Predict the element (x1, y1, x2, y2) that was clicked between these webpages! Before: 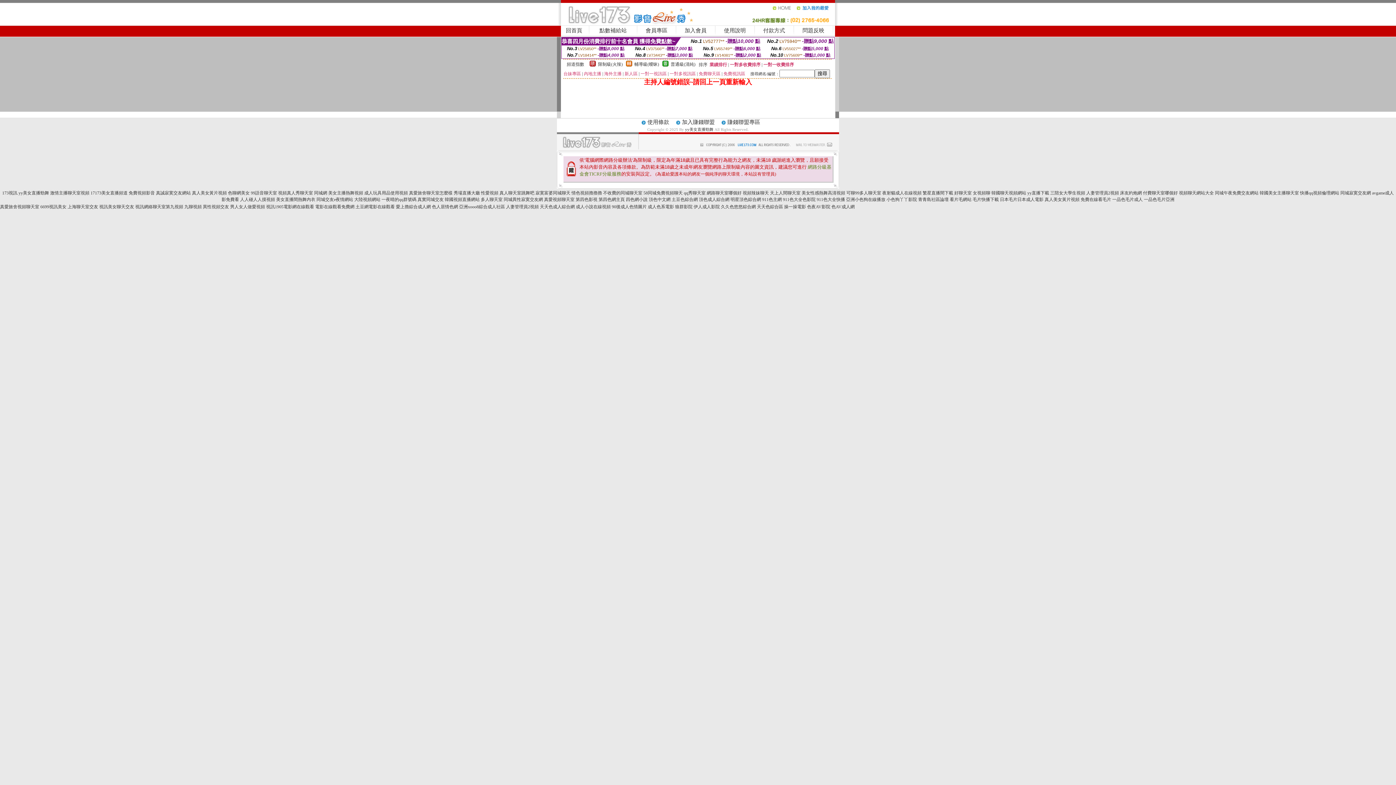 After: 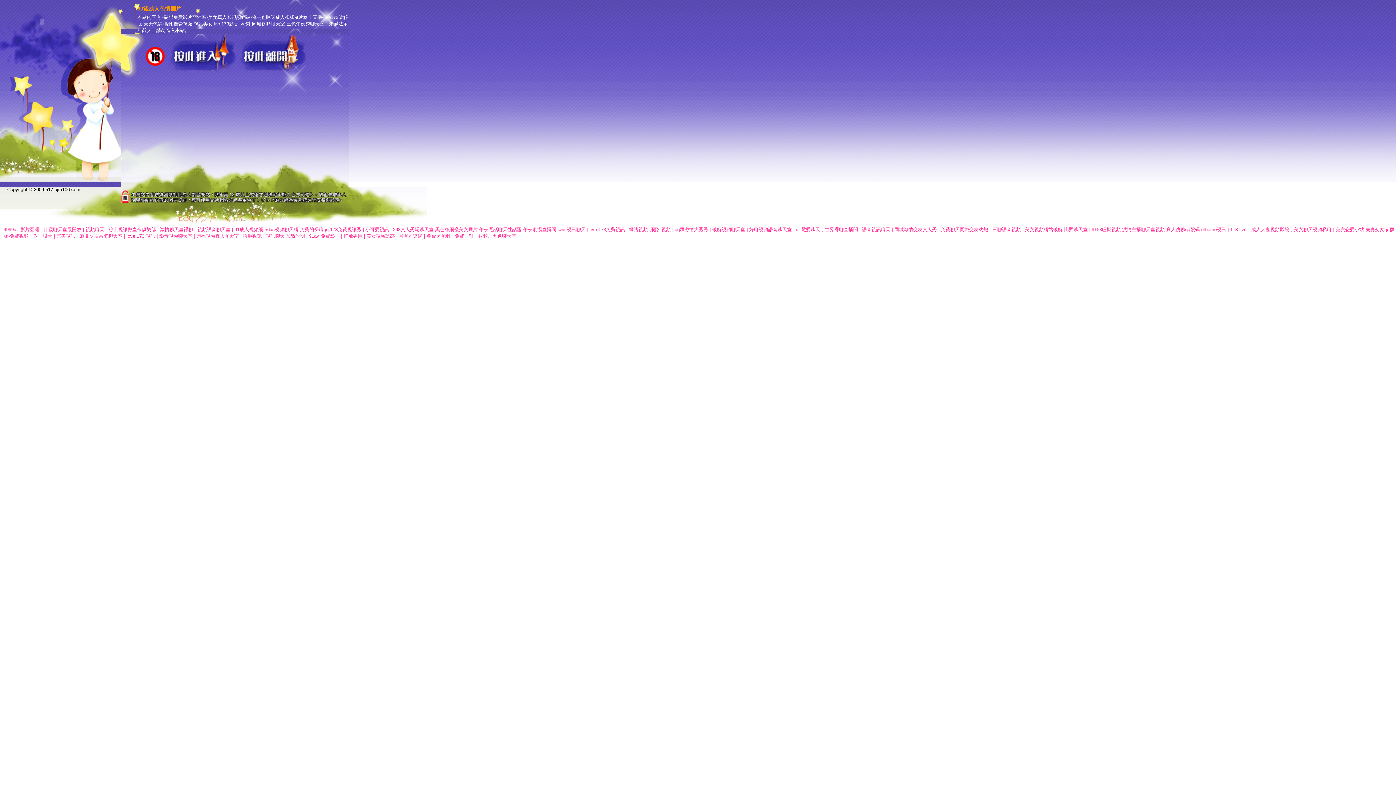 Action: bbox: (612, 204, 646, 209) label: 90後成人色情圖片